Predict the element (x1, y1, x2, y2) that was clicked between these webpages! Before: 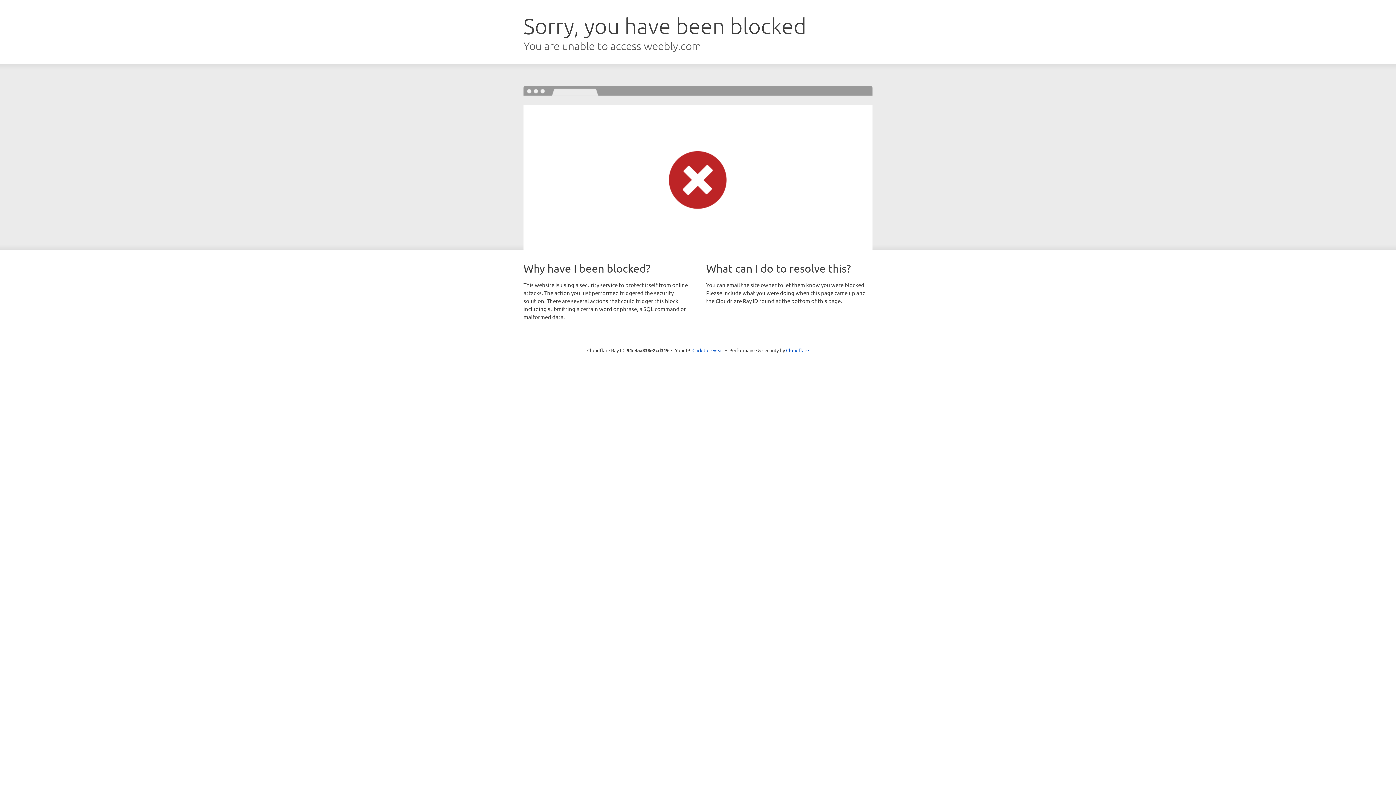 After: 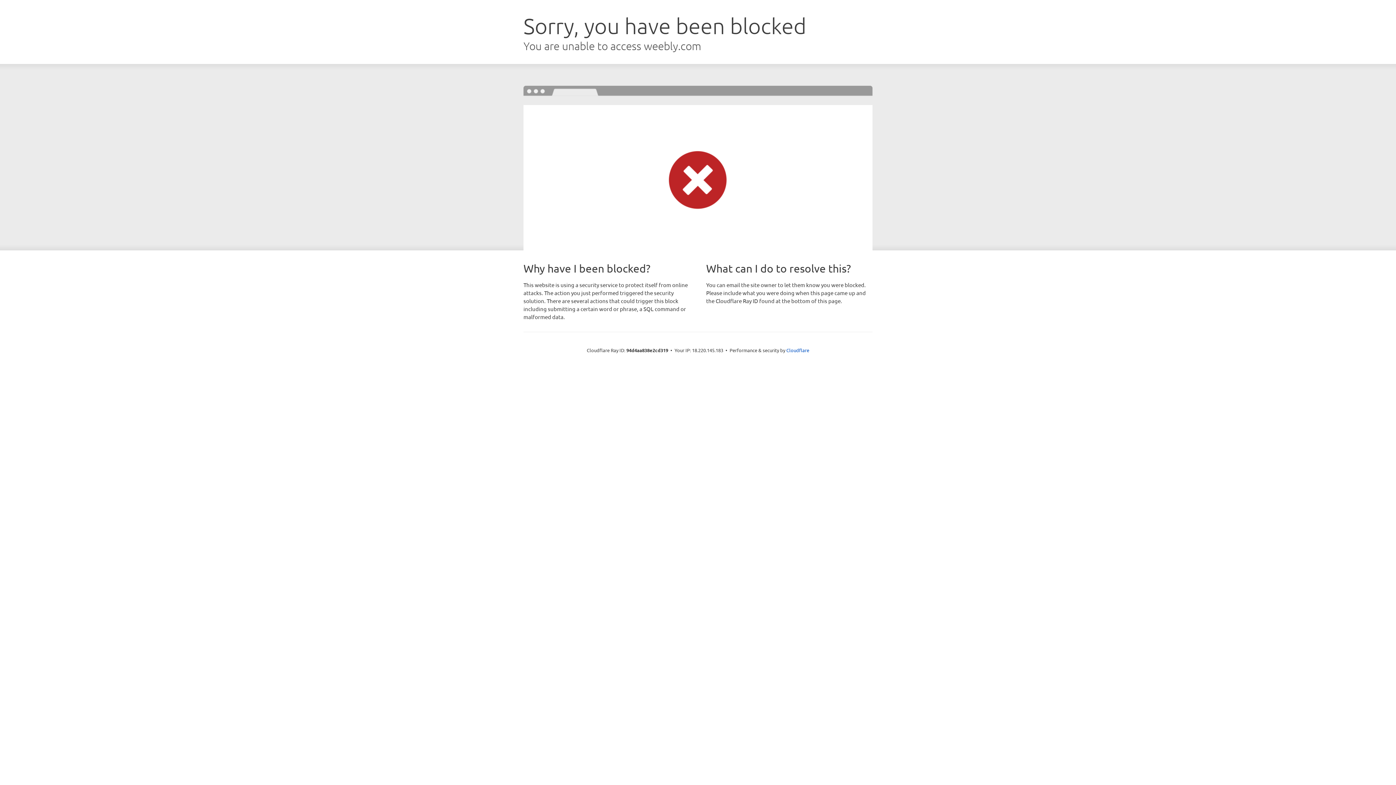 Action: label: Click to reveal bbox: (692, 346, 723, 353)